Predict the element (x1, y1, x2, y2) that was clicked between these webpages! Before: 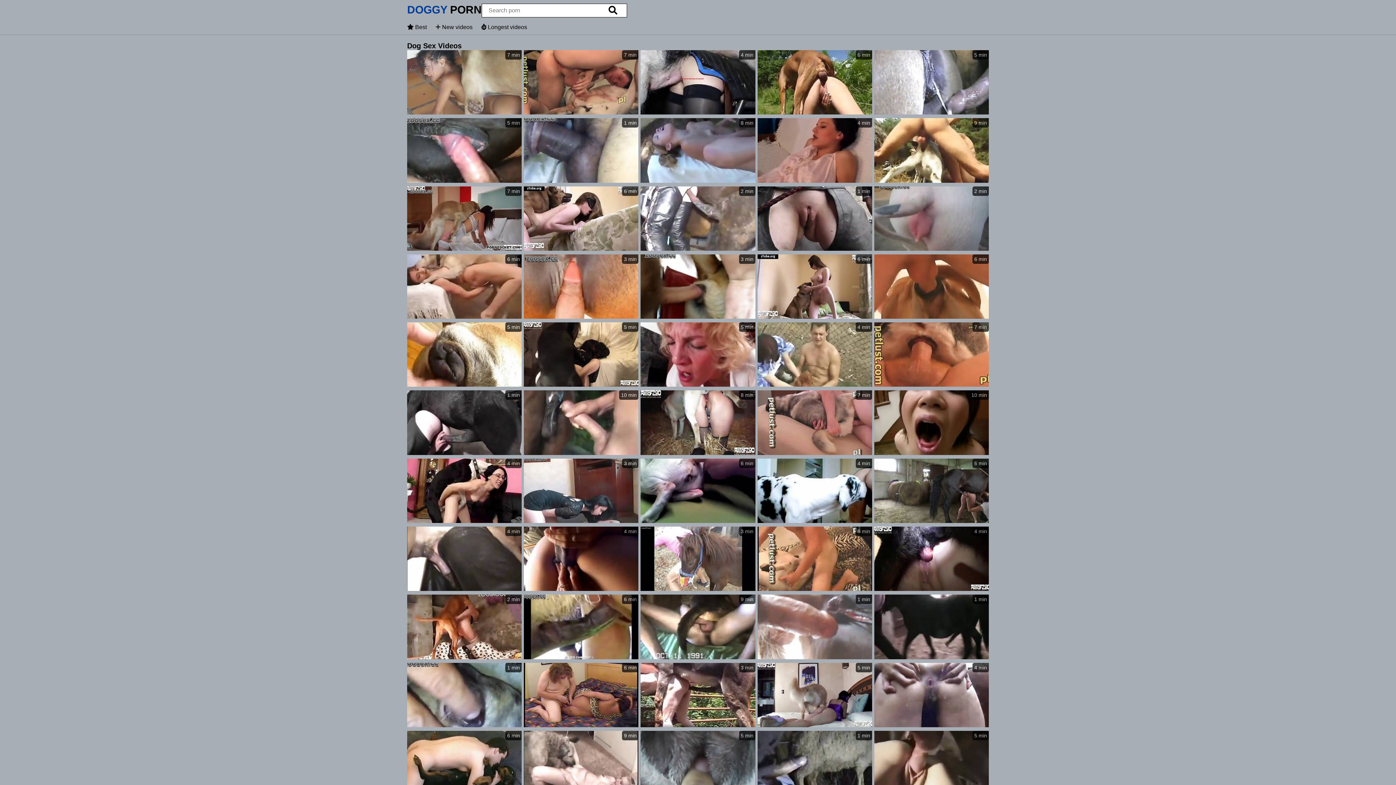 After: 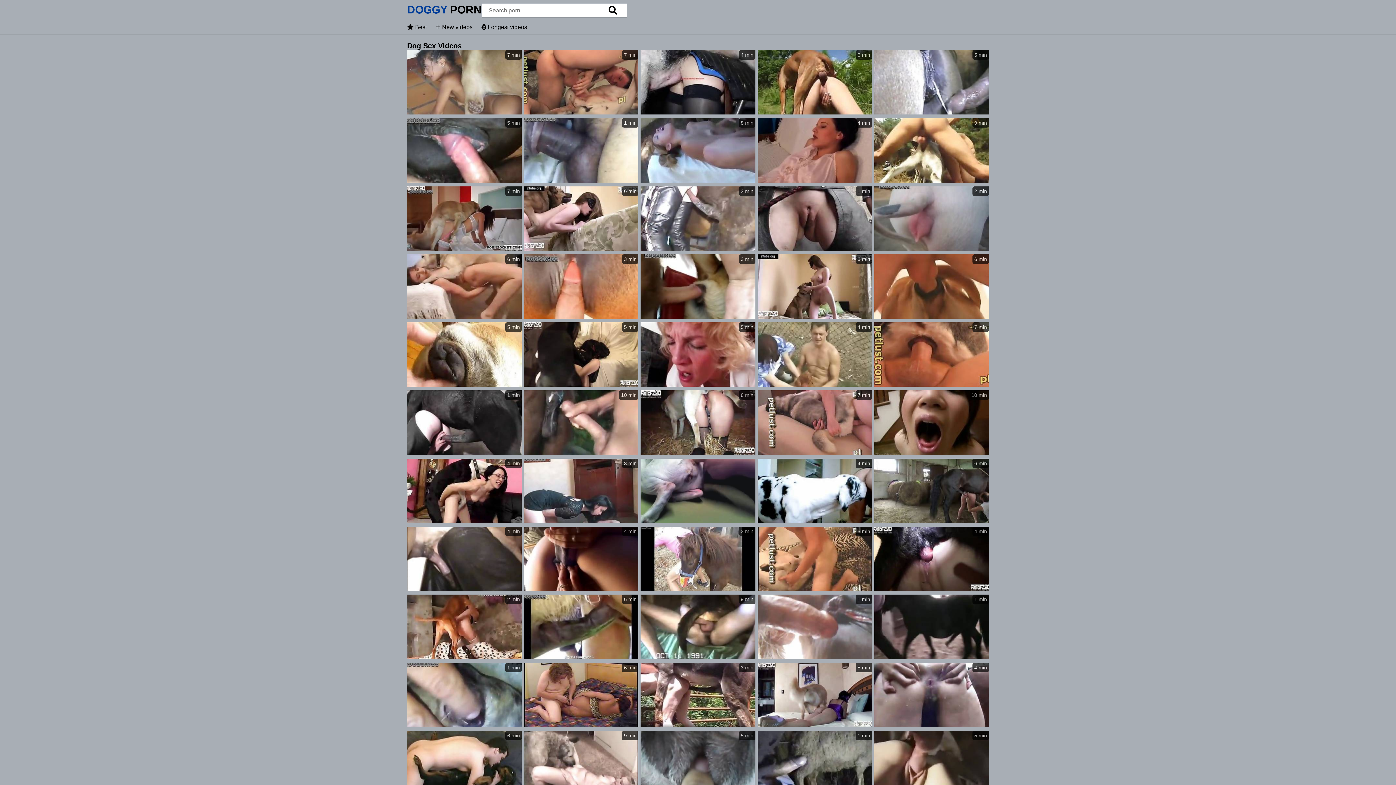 Action: label: 6 min bbox: (640, 458, 755, 524)